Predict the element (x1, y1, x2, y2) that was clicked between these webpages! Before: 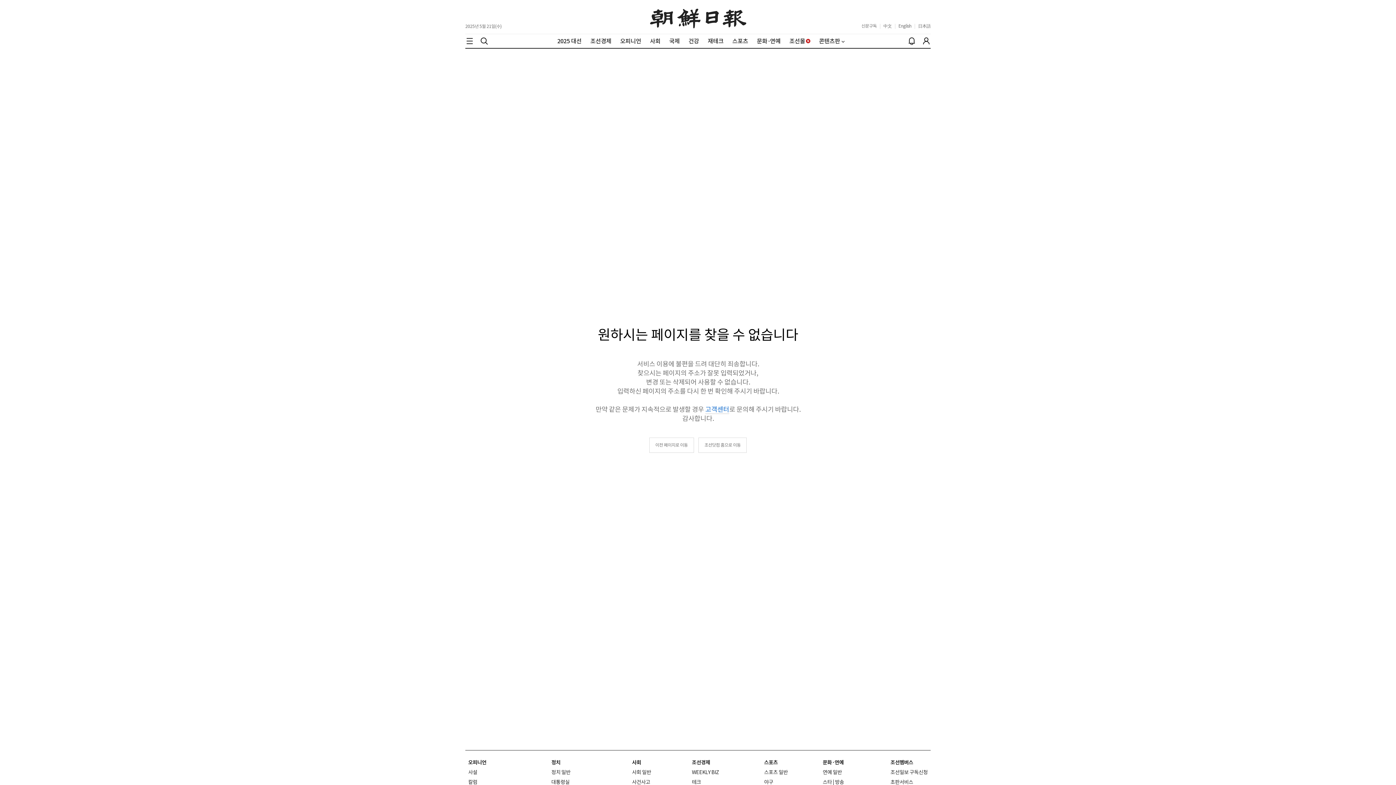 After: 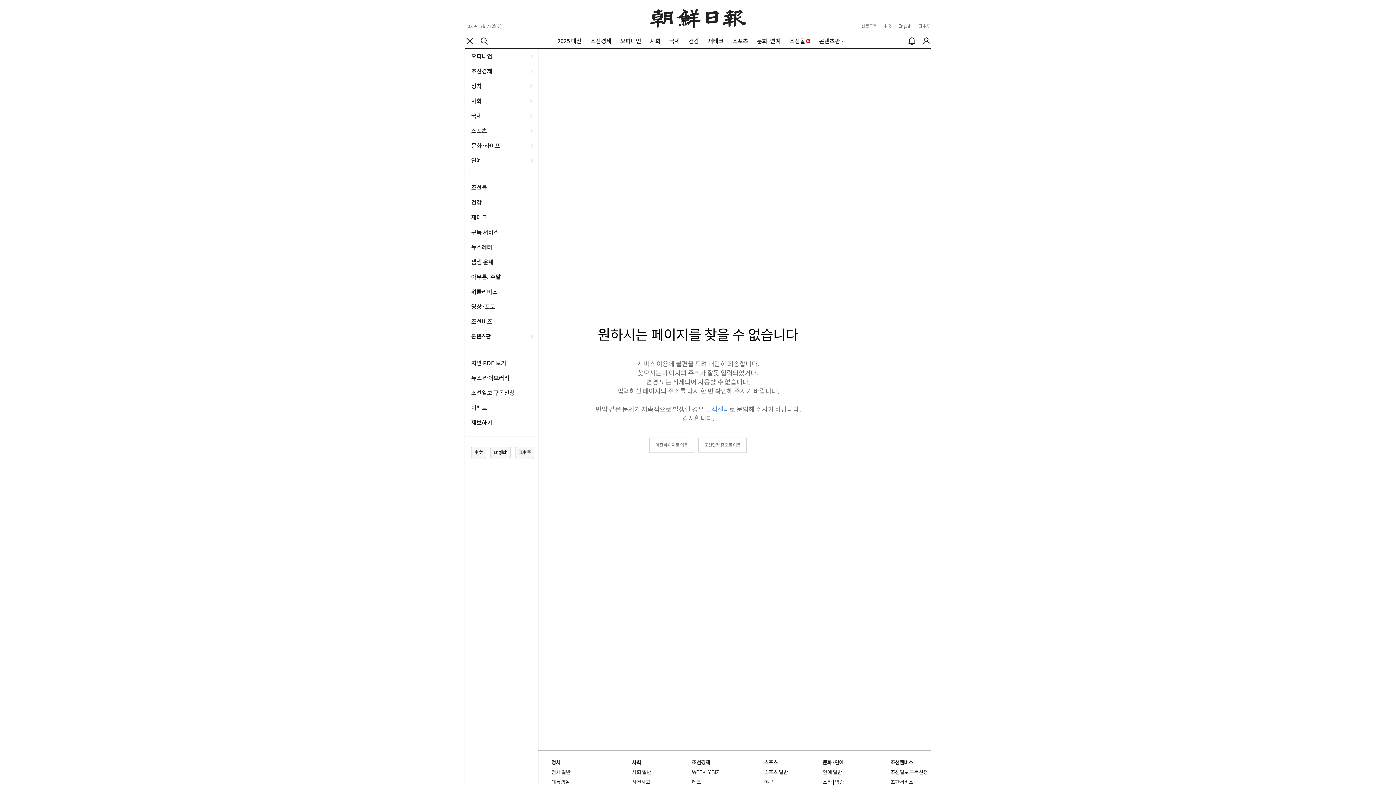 Action: label: Local Navigation Bar bbox: (465, 36, 474, 45)